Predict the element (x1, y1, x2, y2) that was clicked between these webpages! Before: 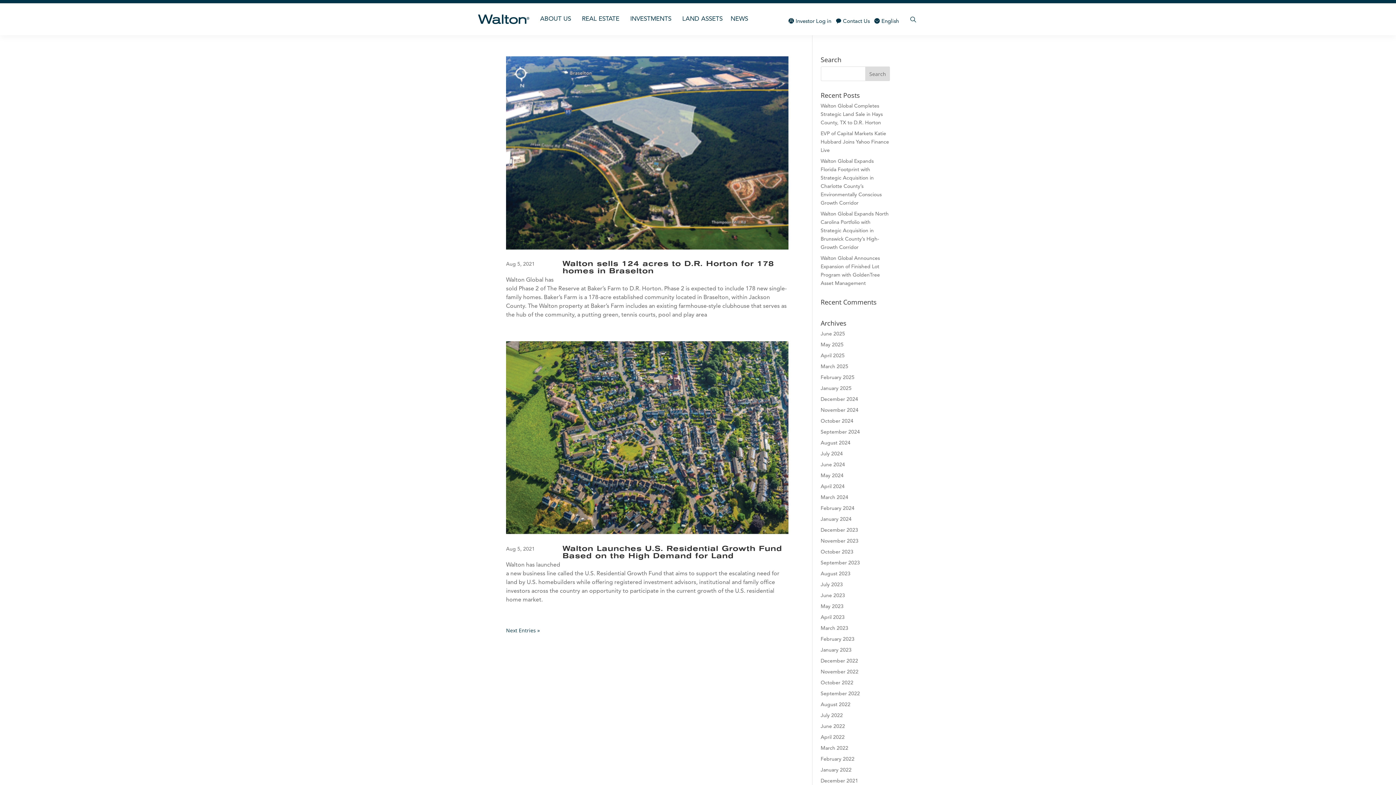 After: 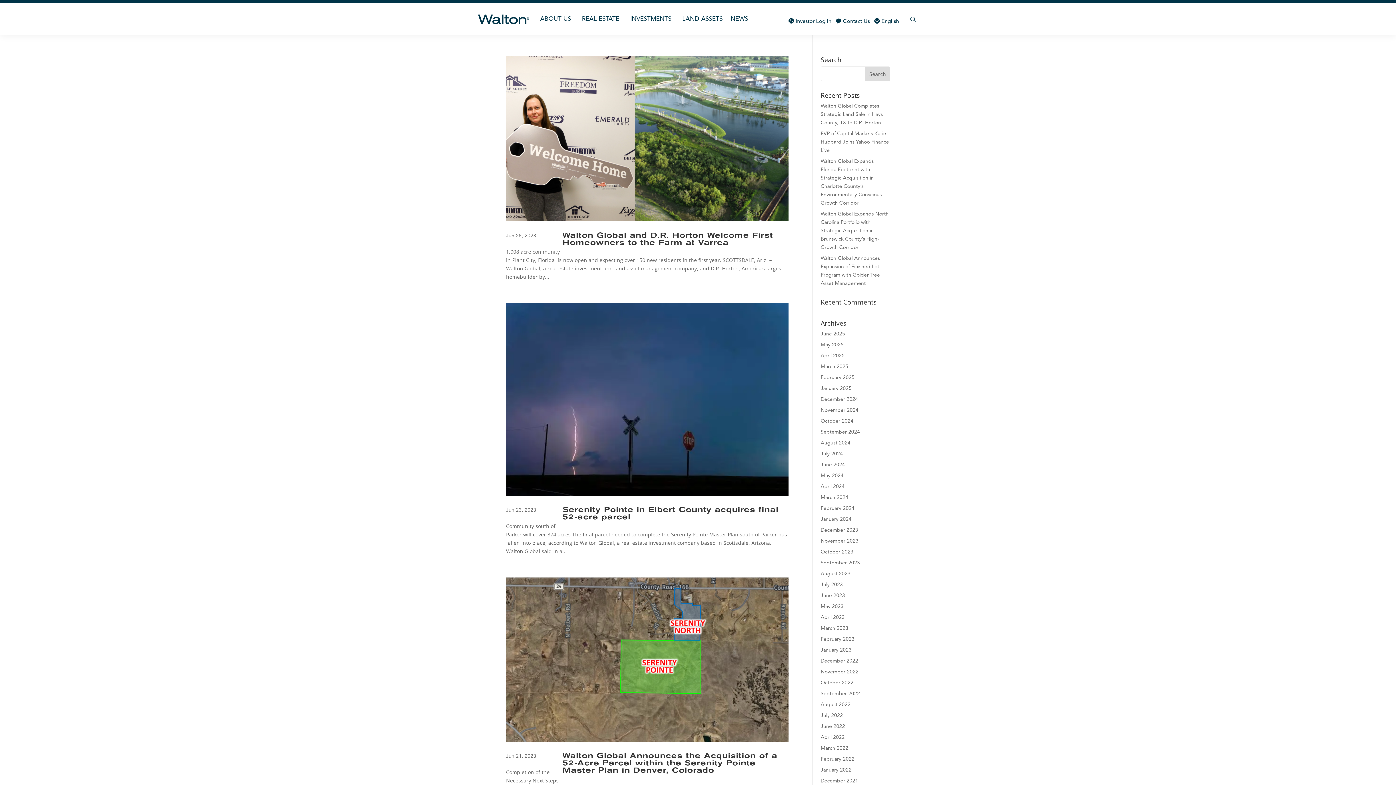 Action: bbox: (820, 593, 845, 598) label: June 2023